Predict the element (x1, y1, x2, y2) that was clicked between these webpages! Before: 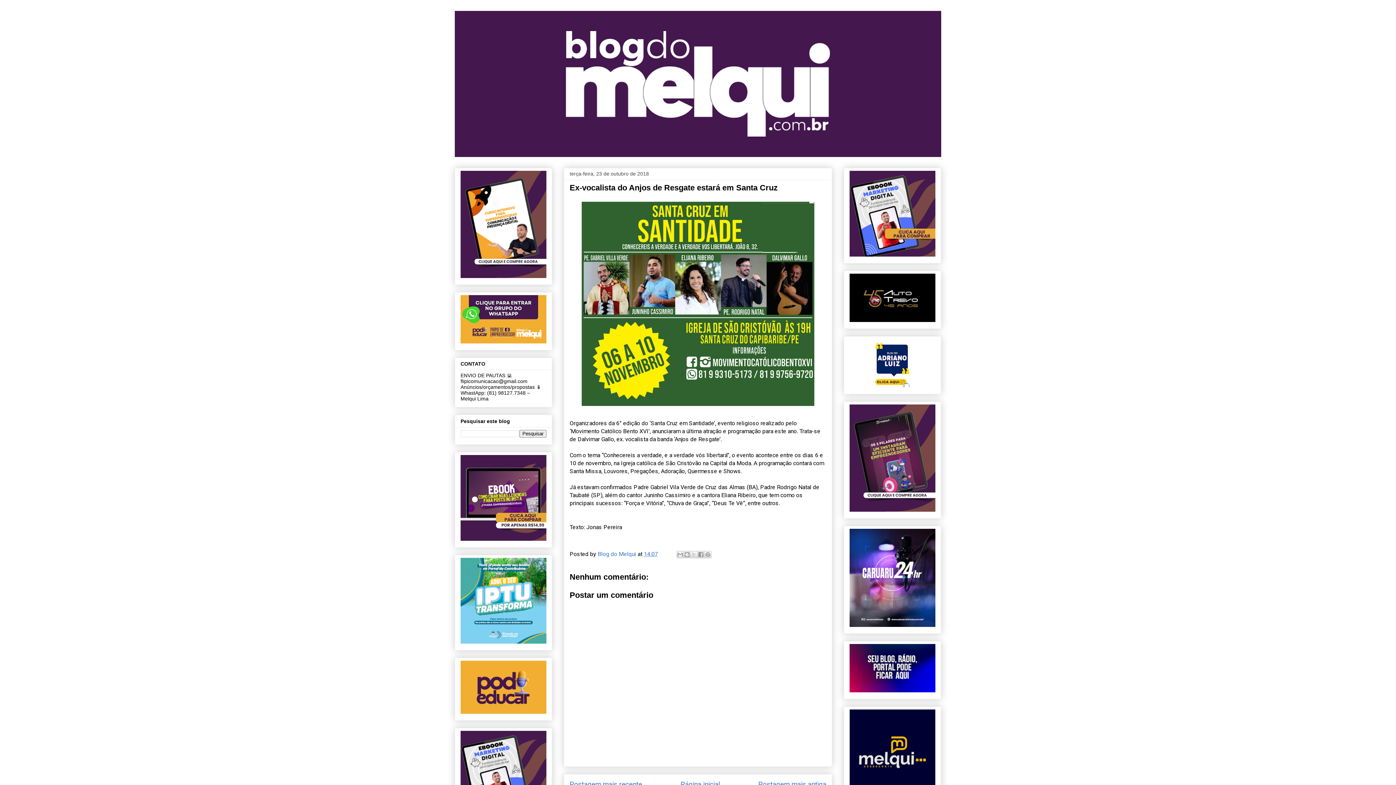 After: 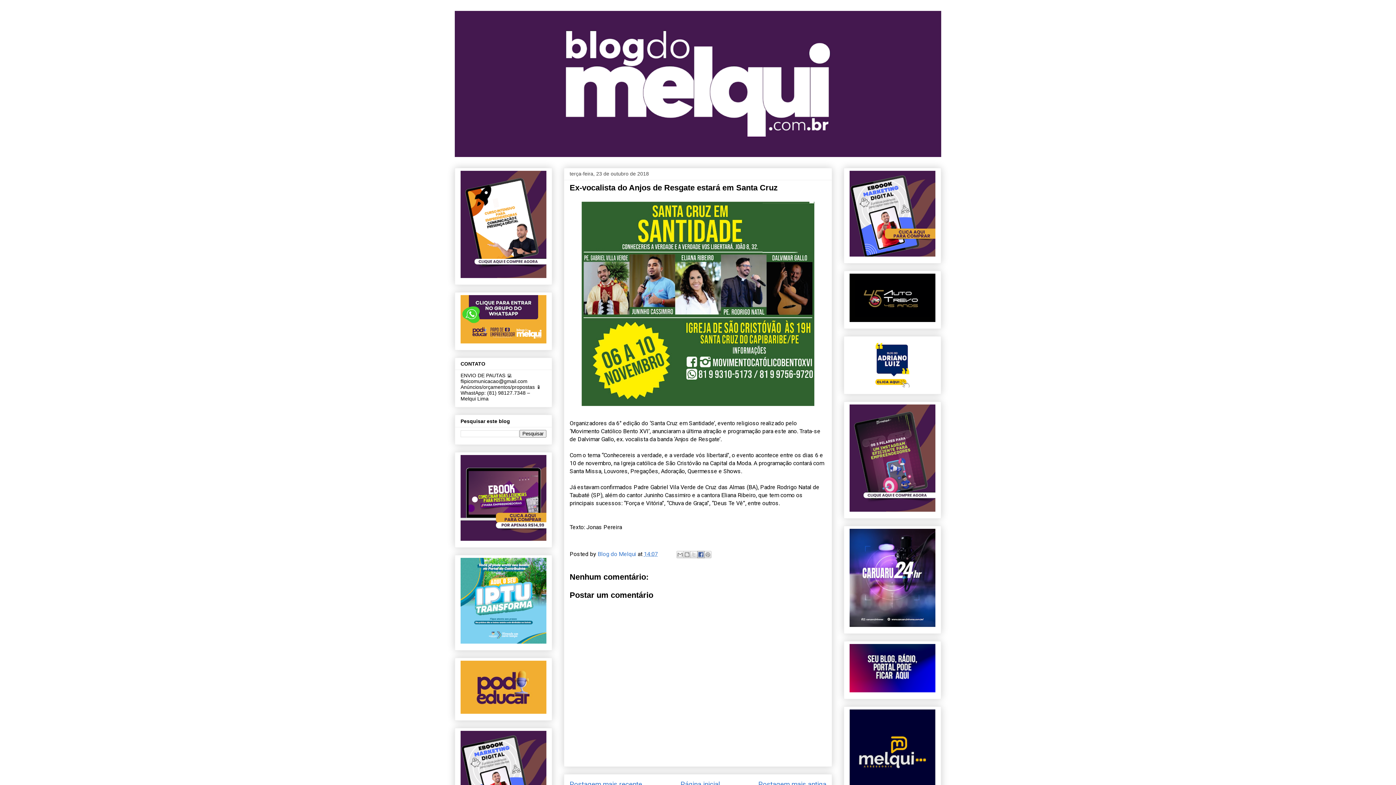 Action: label: Compartilhar no Facebook bbox: (697, 551, 704, 558)